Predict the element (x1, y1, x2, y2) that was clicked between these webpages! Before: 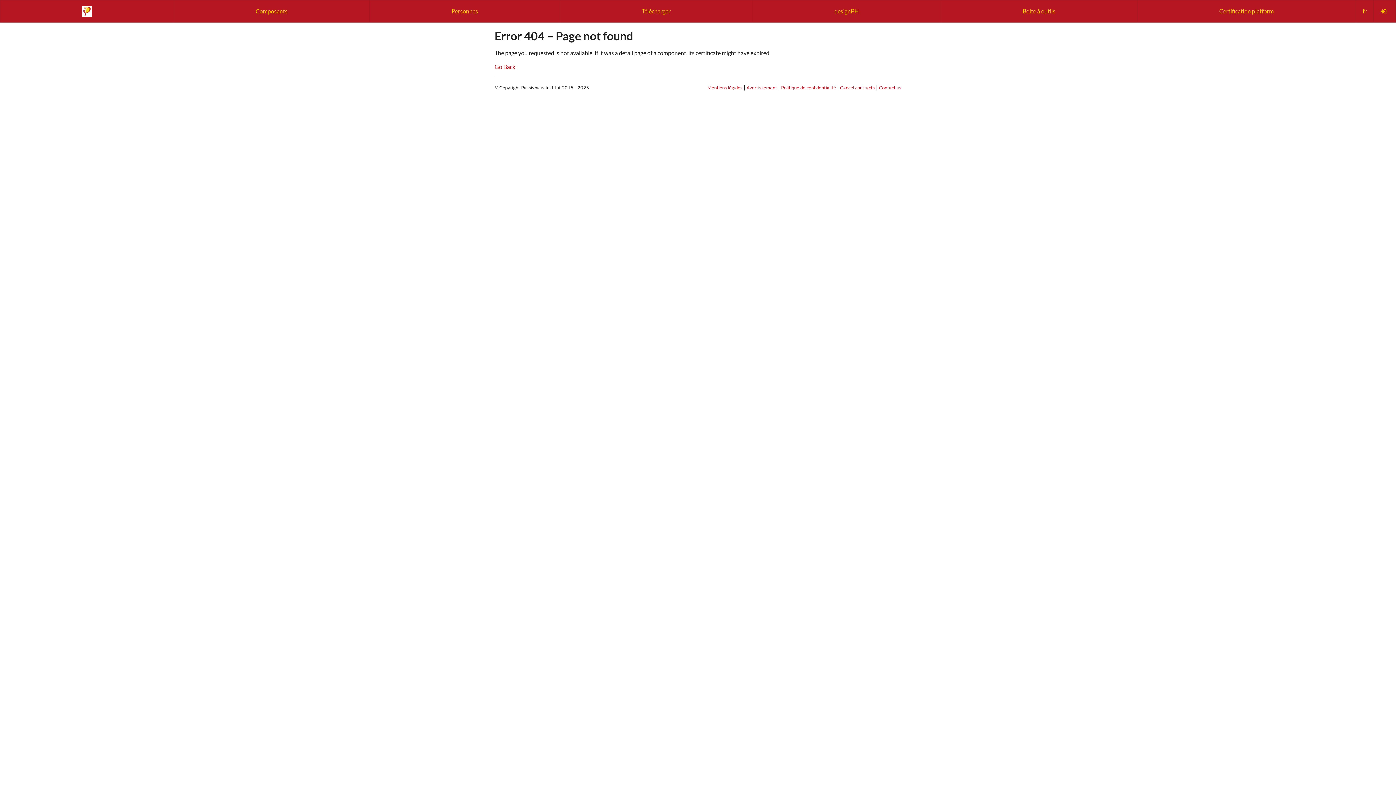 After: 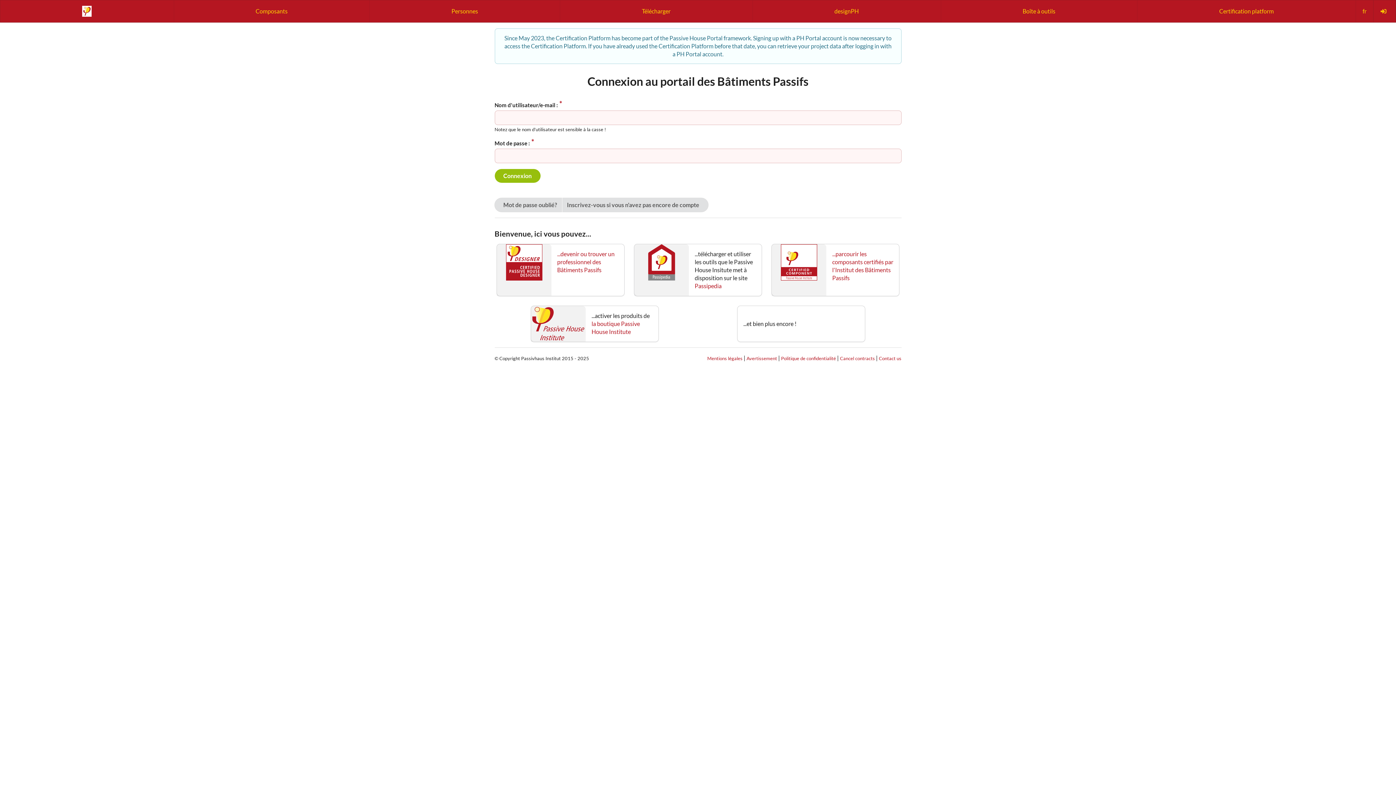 Action: bbox: (1137, 0, 1356, 22) label: Certification platform